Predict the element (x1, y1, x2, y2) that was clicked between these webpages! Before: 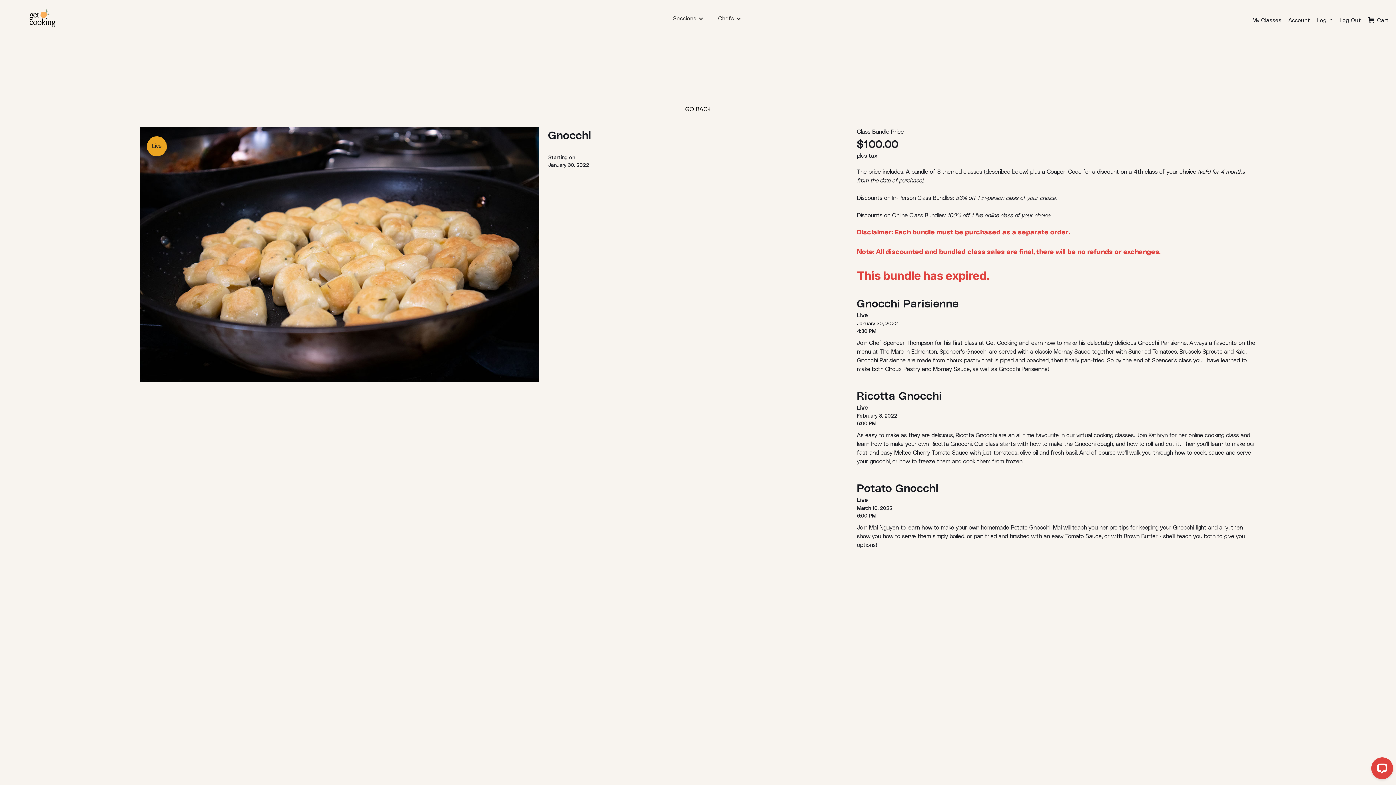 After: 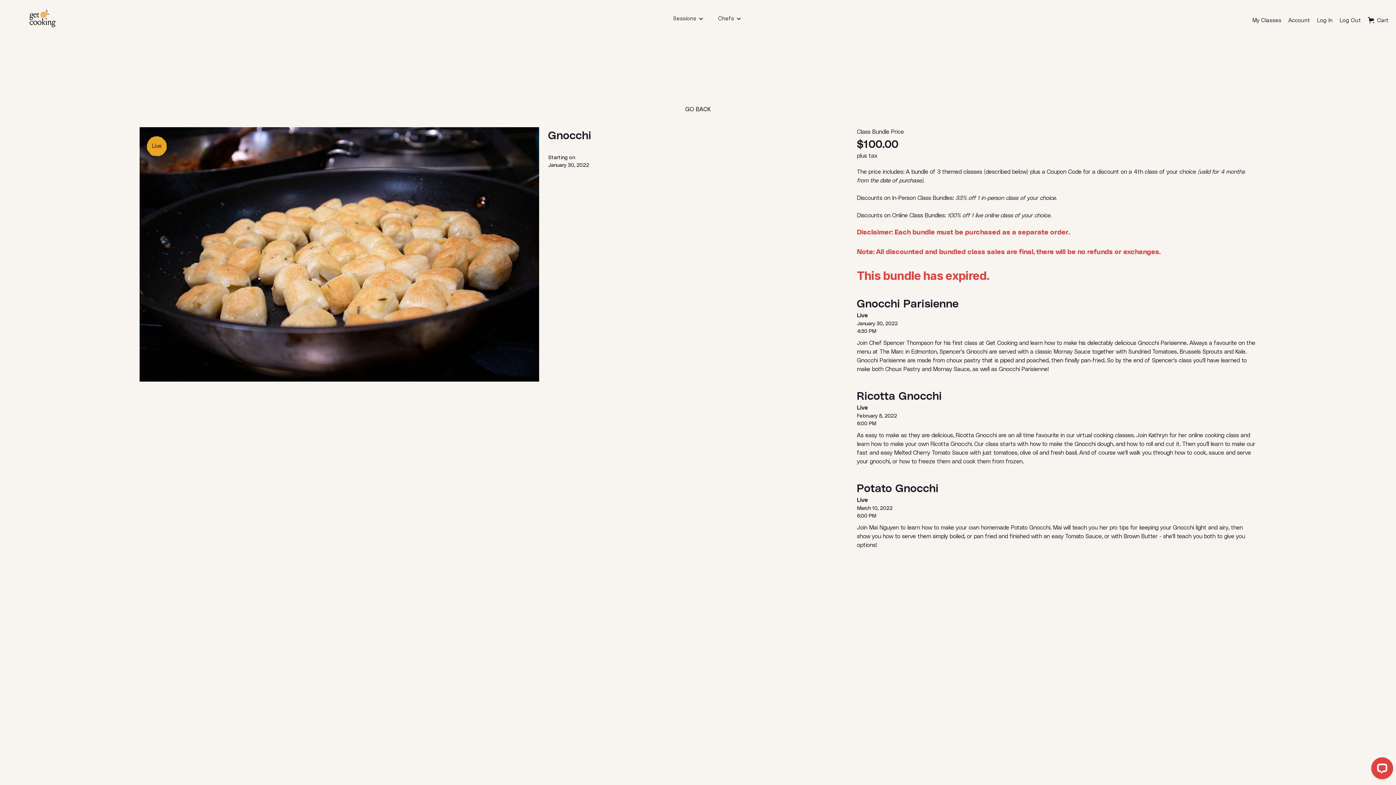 Action: label: Log Out bbox: (1339, 16, 1368, 23)